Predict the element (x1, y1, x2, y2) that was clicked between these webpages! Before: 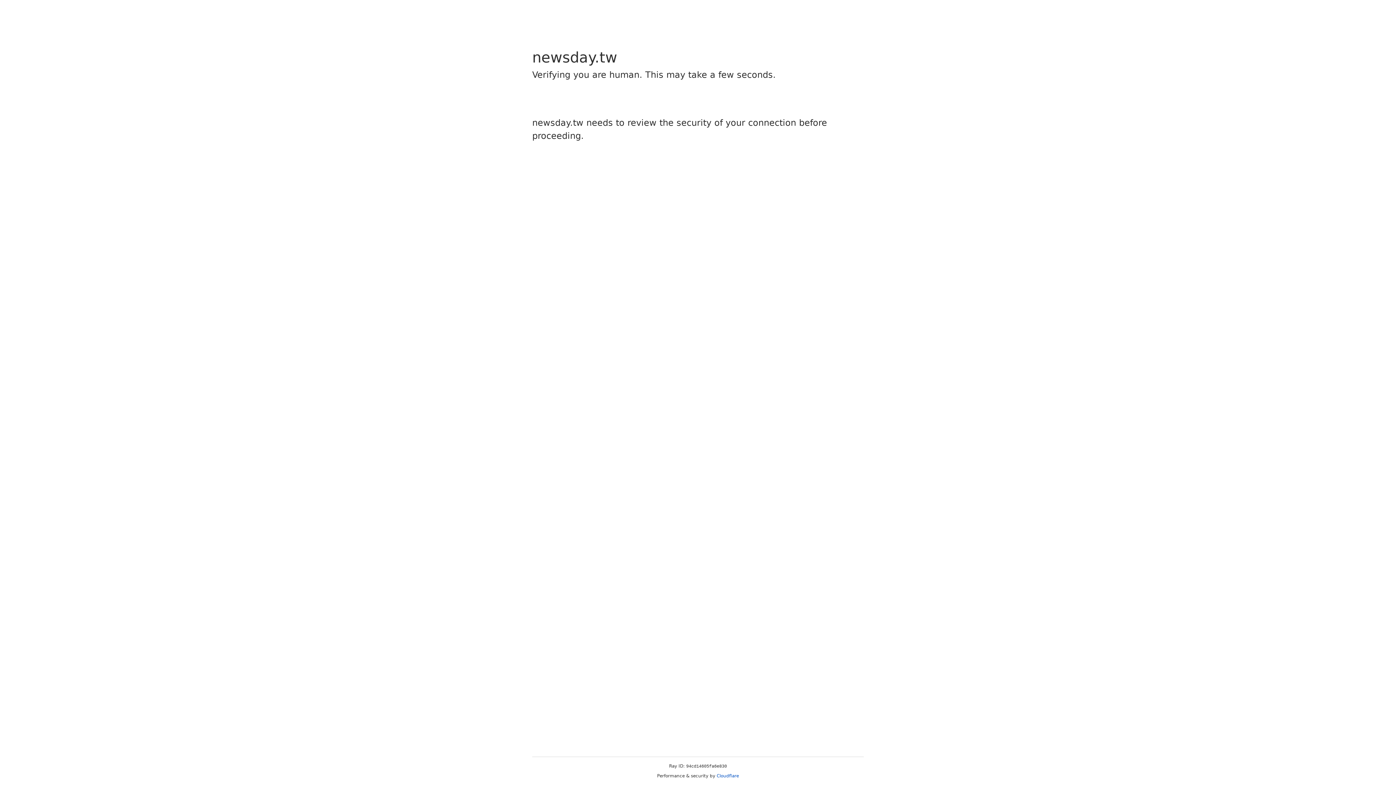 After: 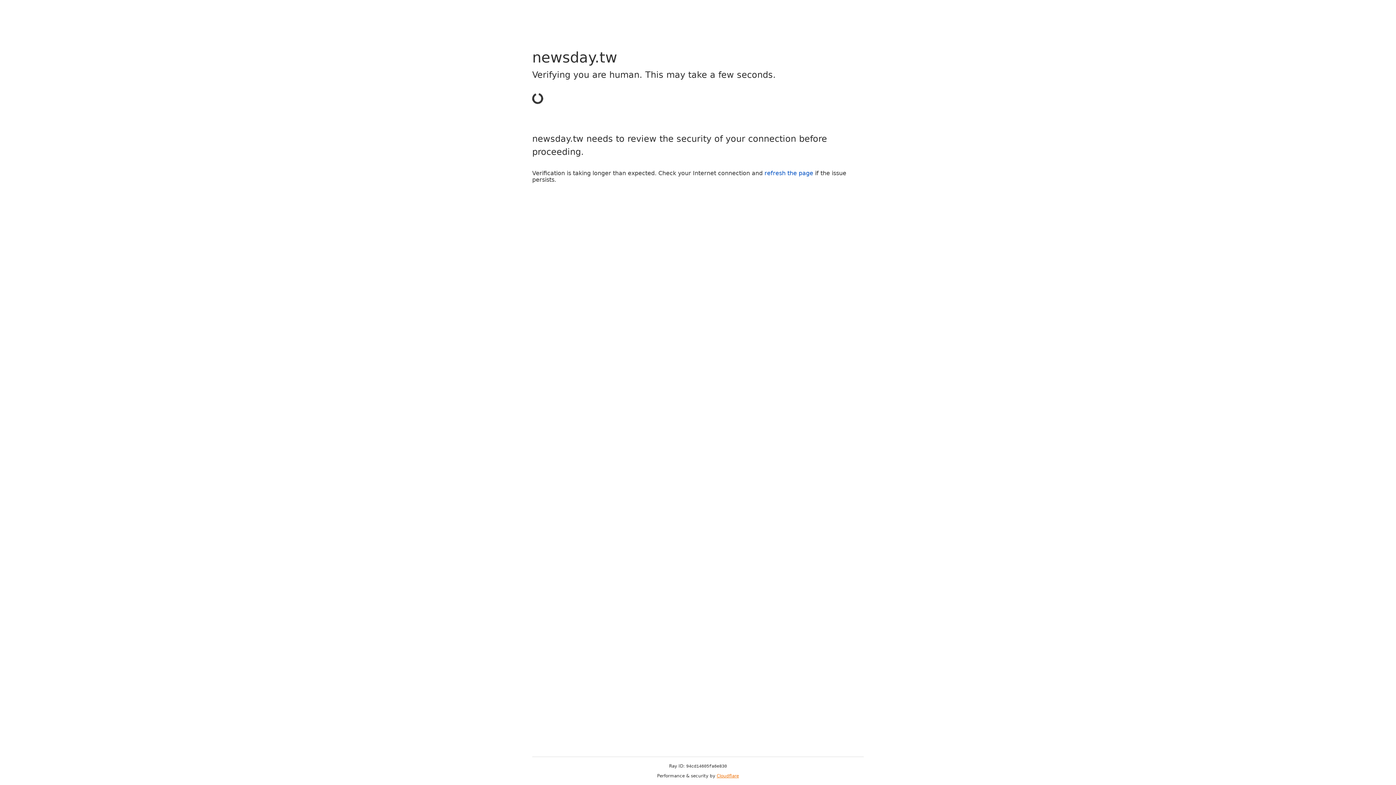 Action: bbox: (716, 773, 739, 778) label: Cloudflare